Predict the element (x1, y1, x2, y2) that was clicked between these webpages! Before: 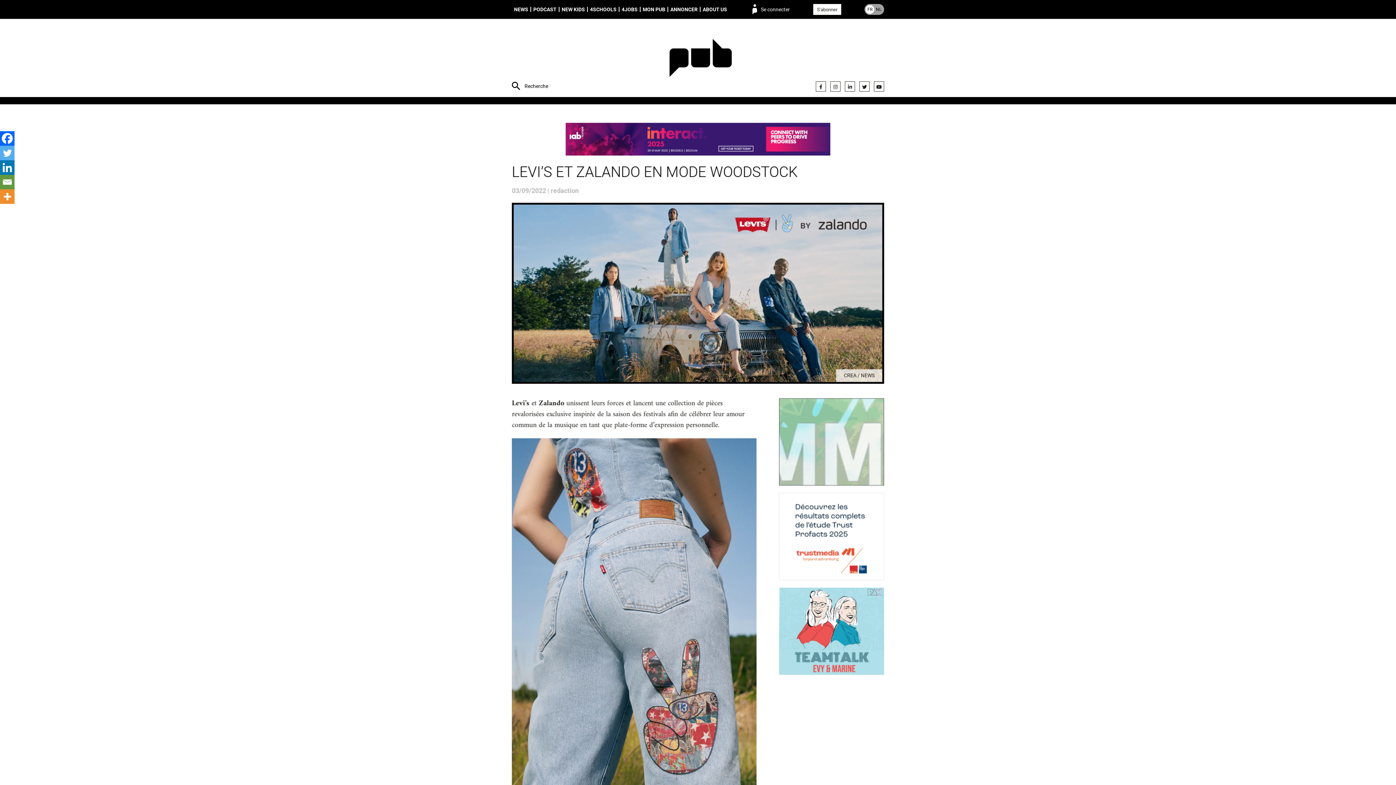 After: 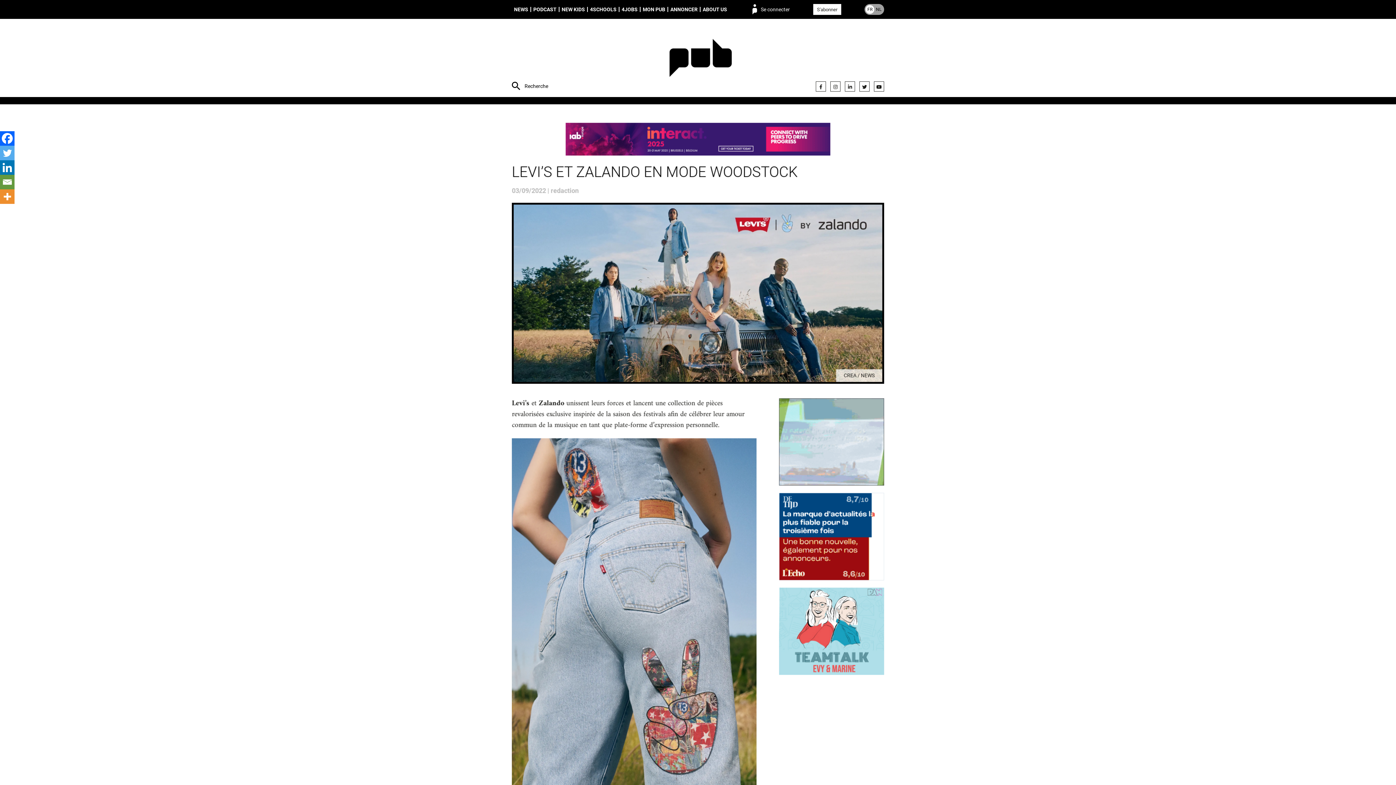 Action: bbox: (0, 160, 14, 174) label: Linkedin